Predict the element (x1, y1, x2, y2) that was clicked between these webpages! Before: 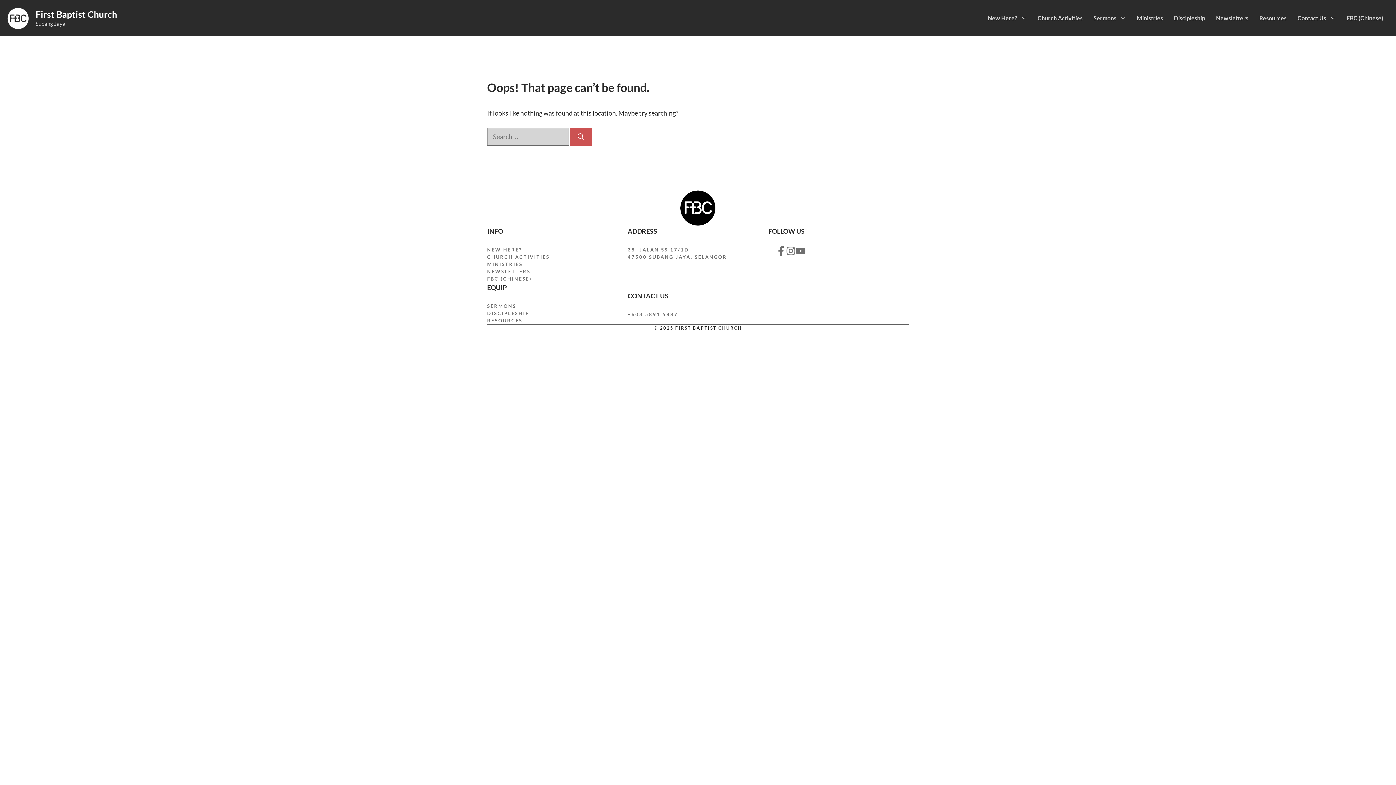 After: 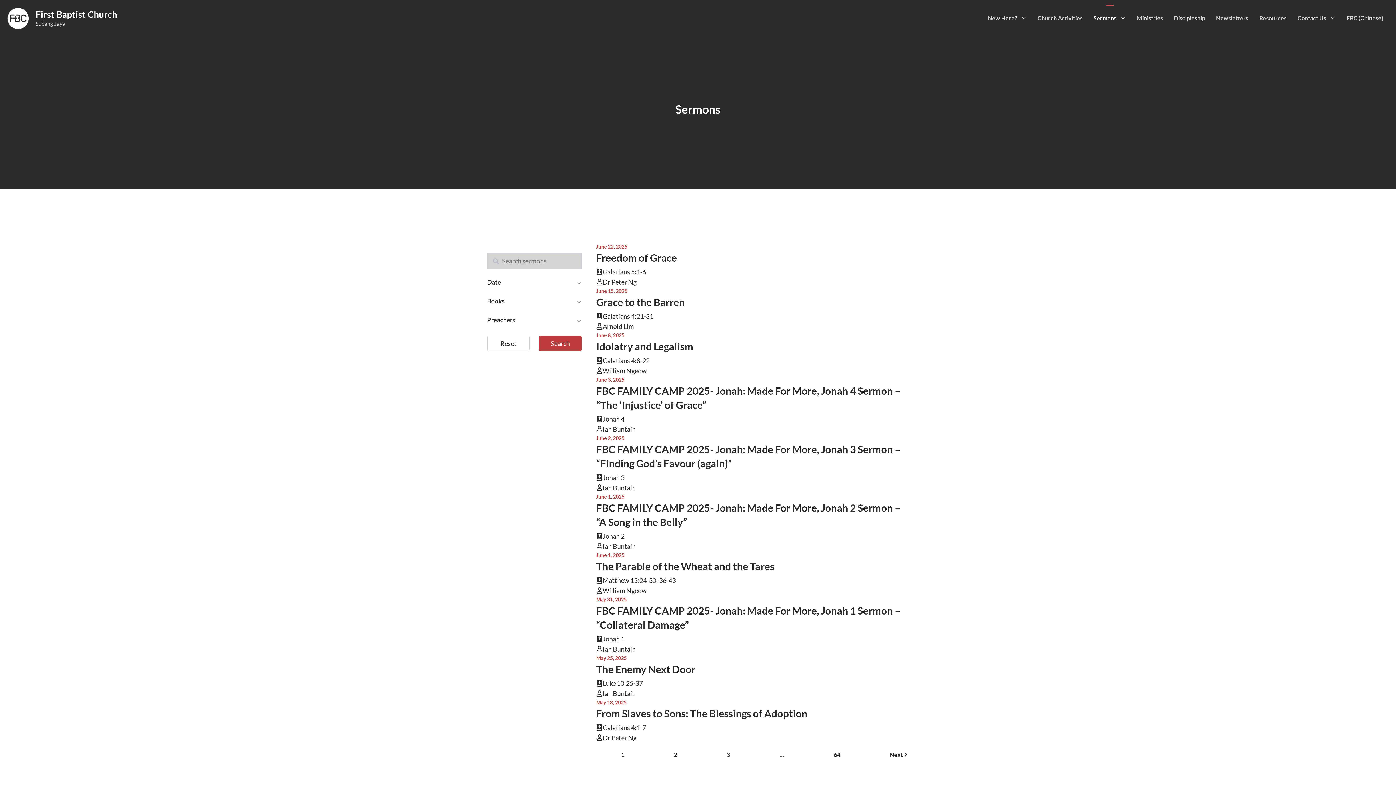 Action: bbox: (1088, 7, 1131, 29) label: Sermons